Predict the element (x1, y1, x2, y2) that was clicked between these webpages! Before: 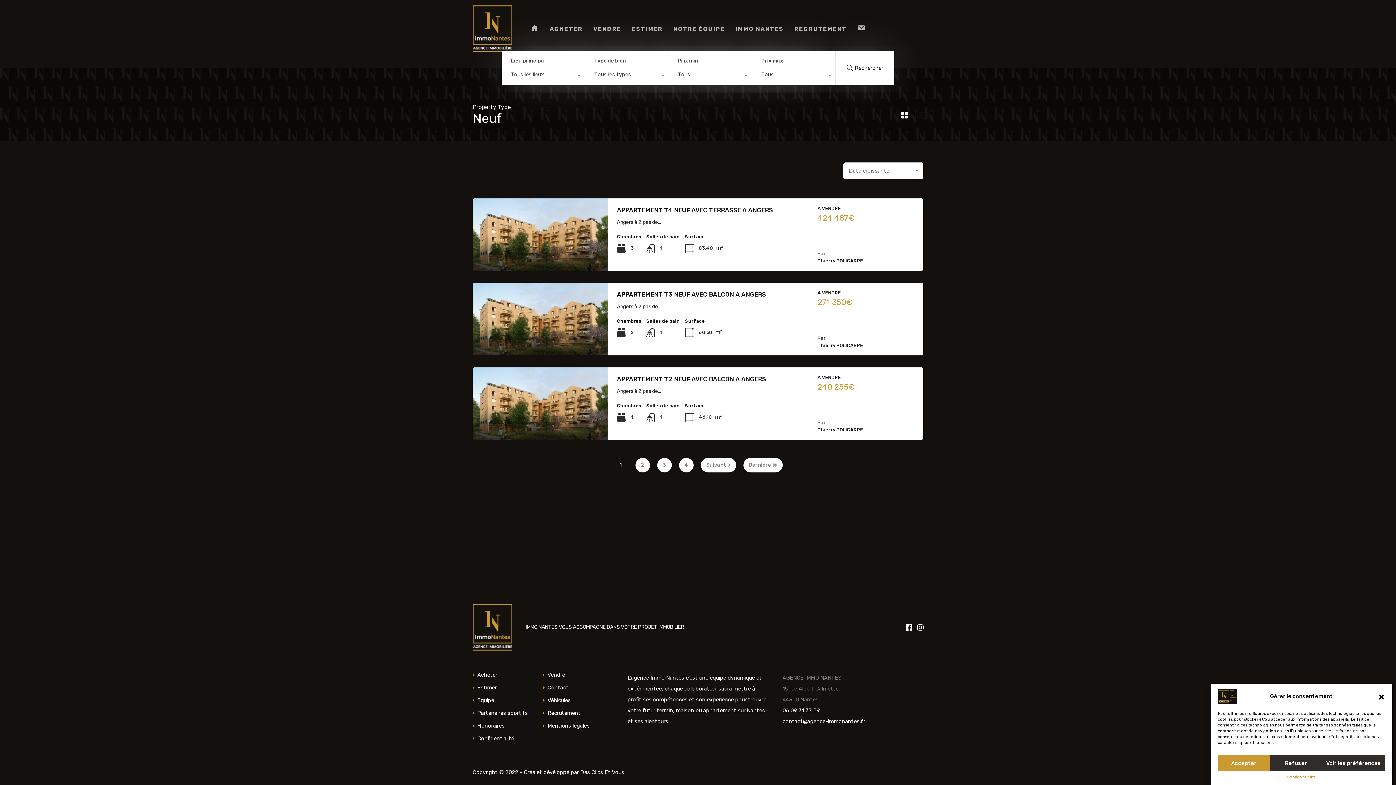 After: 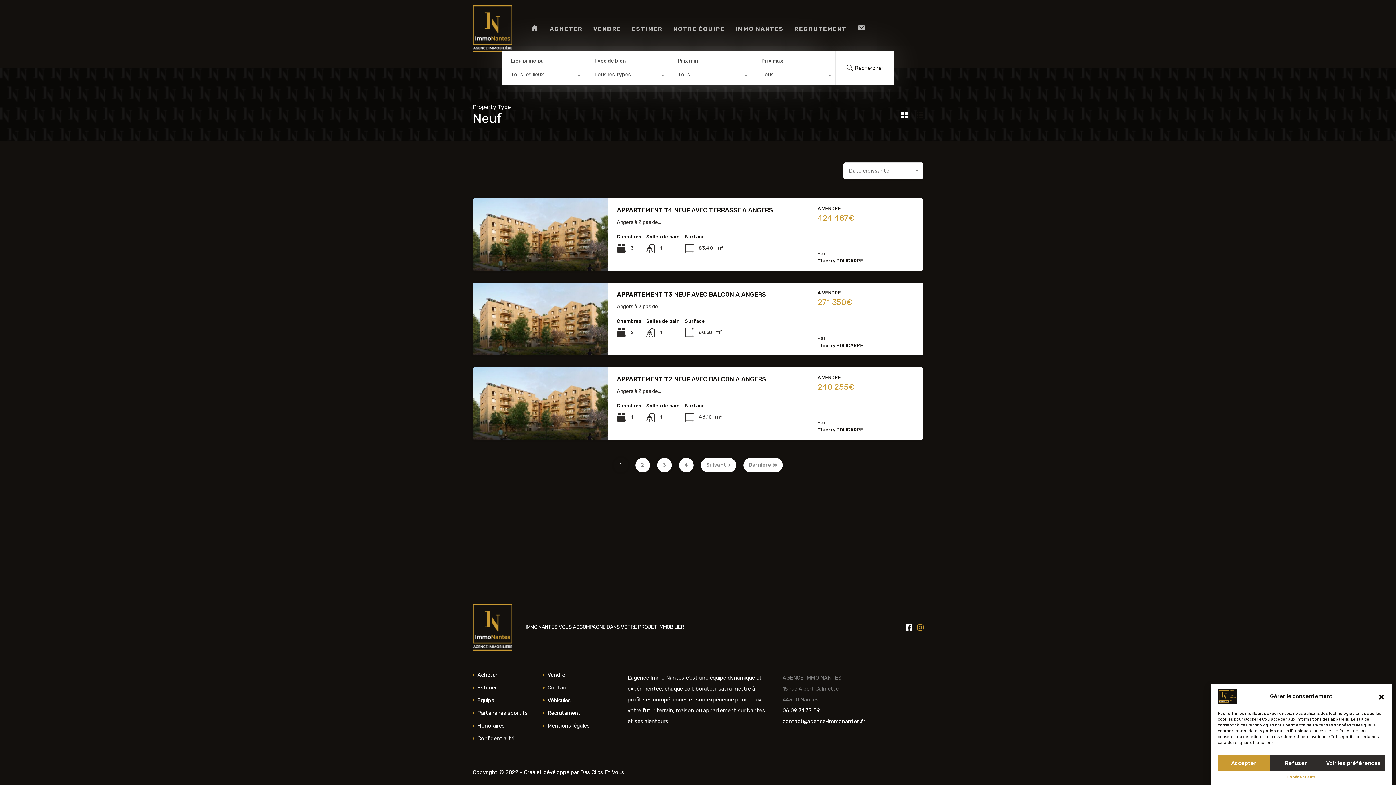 Action: bbox: (917, 624, 923, 630)